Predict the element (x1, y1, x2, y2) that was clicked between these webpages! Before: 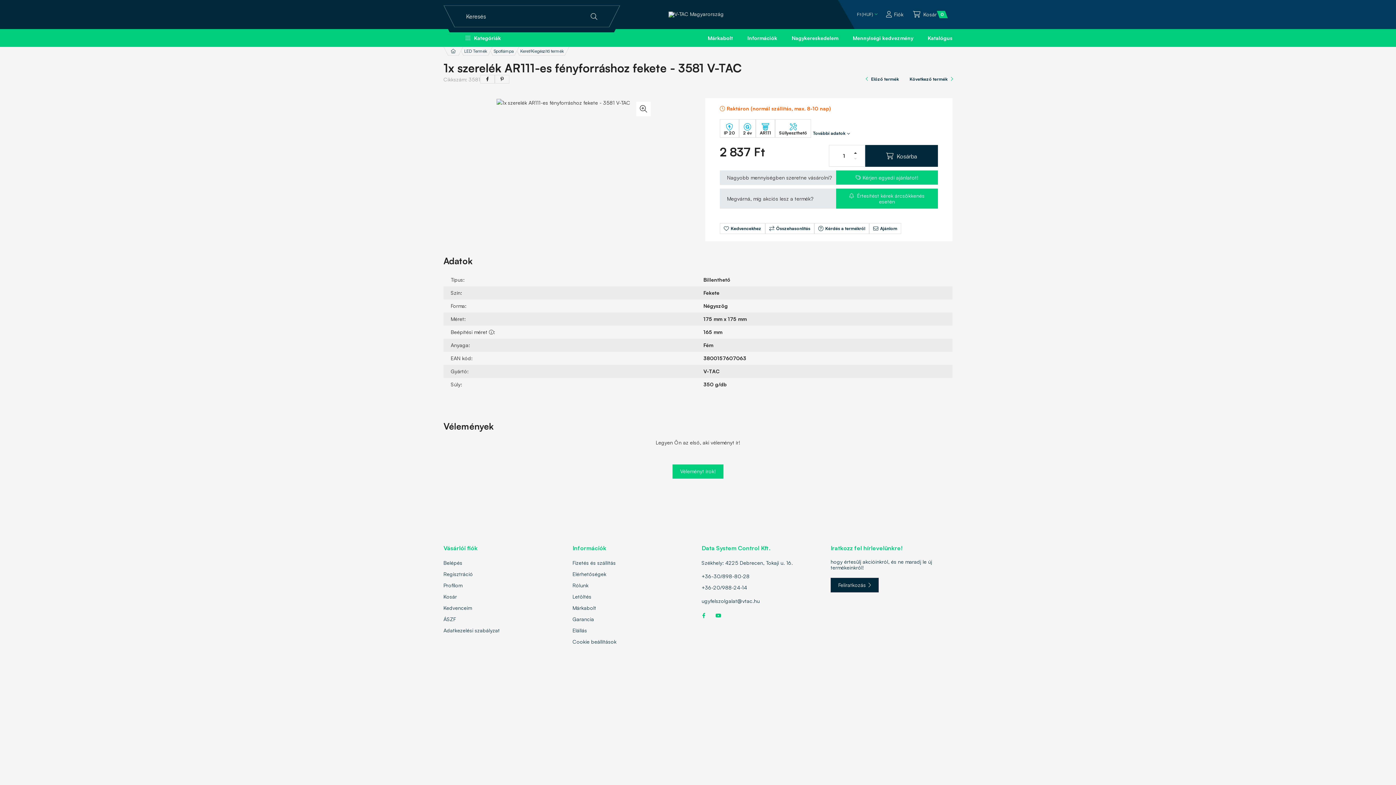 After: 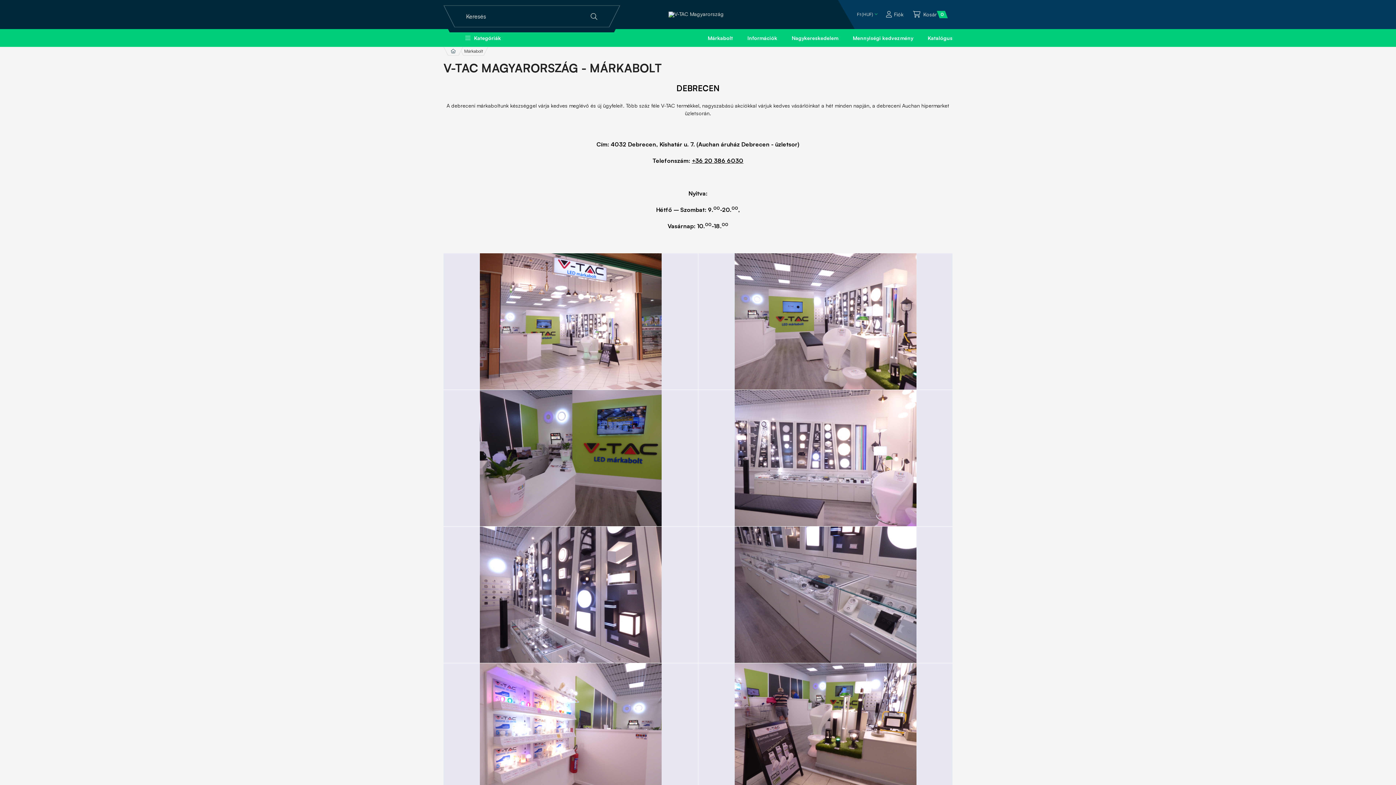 Action: bbox: (572, 604, 596, 612) label: Márkabolt